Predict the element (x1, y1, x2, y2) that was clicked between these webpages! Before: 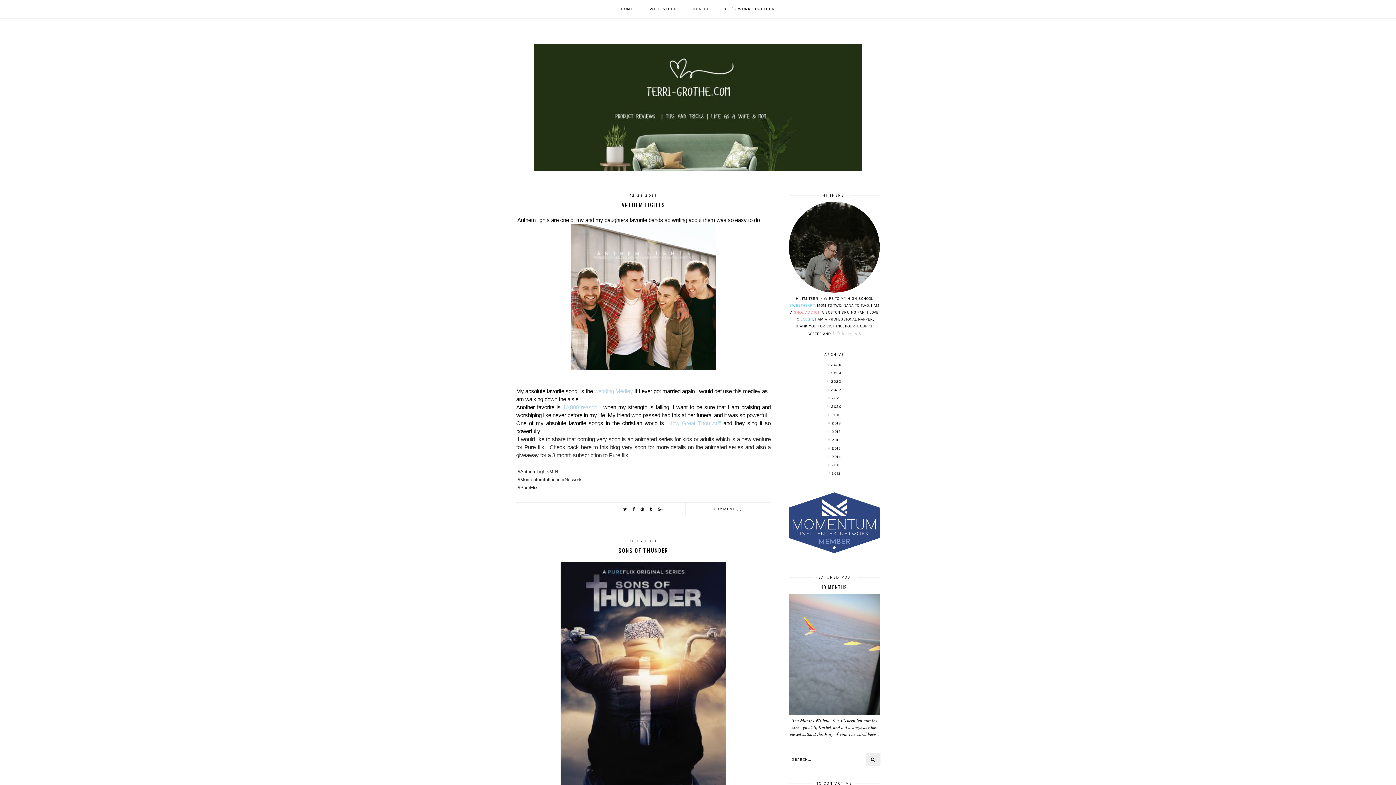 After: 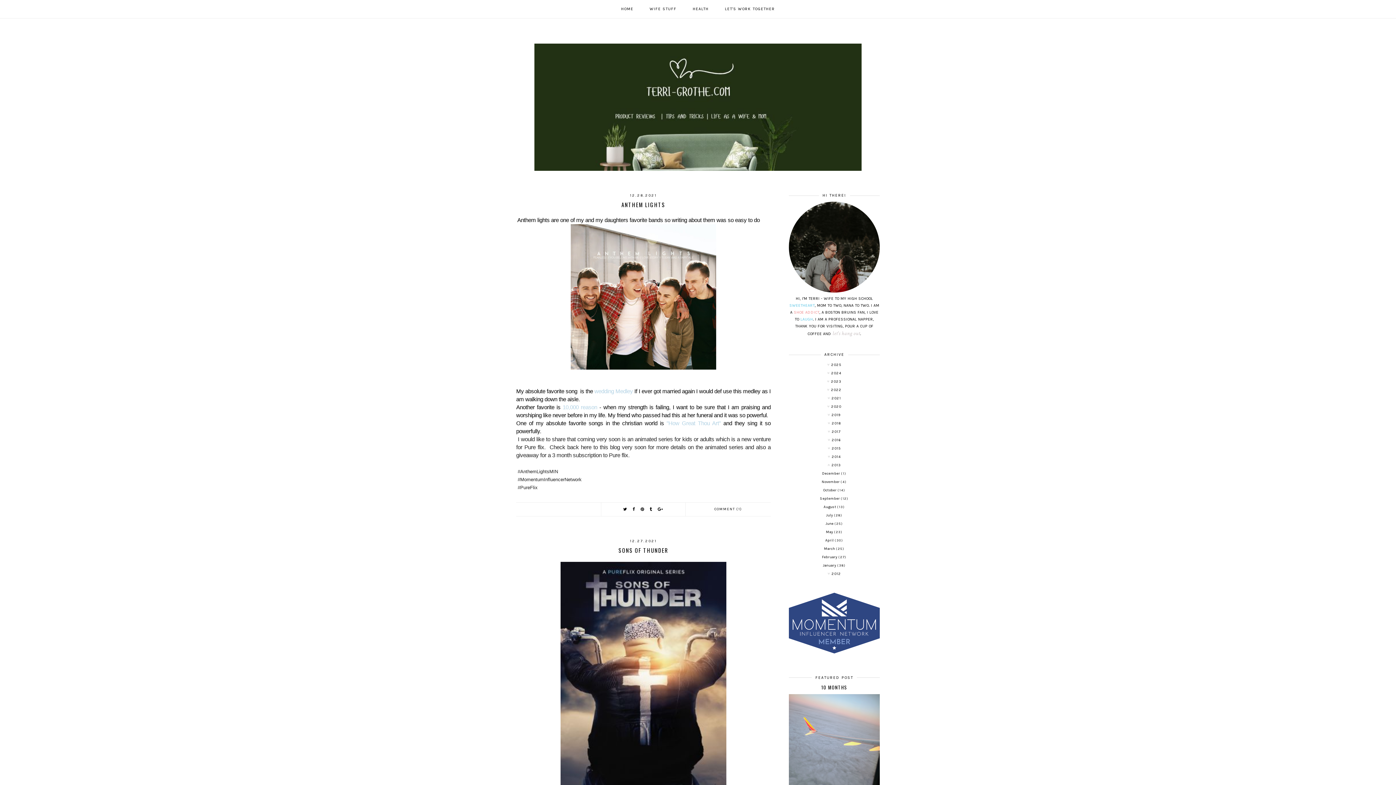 Action: bbox: (789, 461, 880, 470)